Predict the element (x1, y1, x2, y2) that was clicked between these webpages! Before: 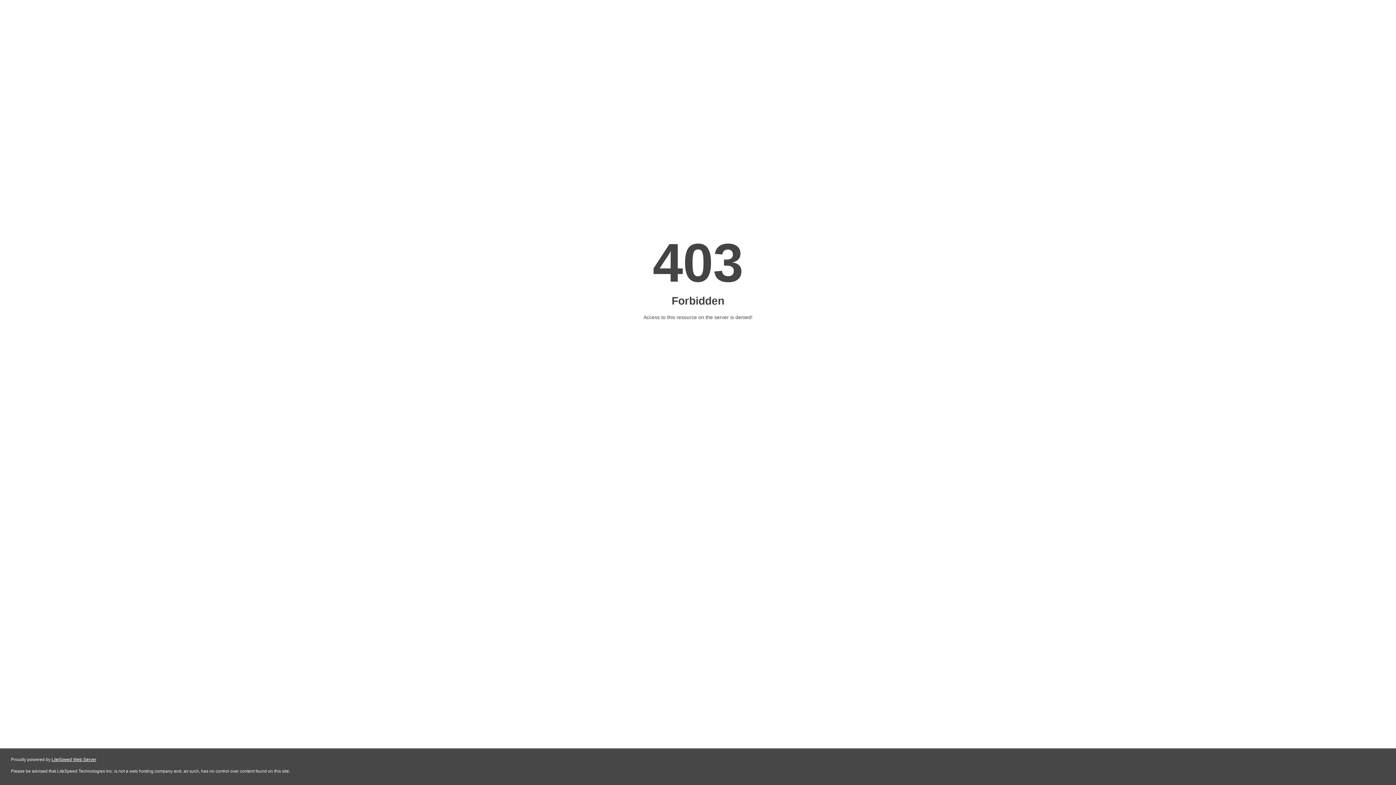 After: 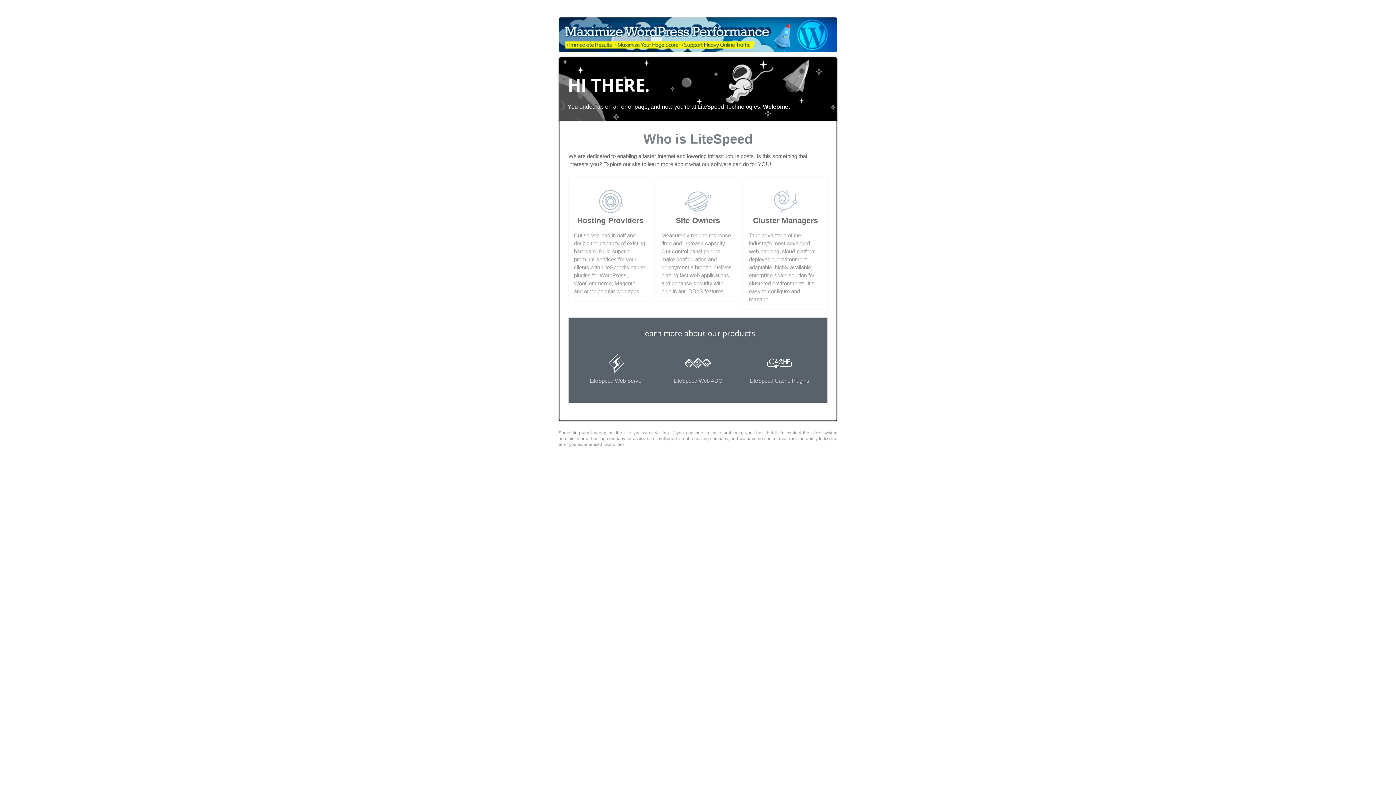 Action: label: LiteSpeed Web Server bbox: (51, 757, 96, 762)